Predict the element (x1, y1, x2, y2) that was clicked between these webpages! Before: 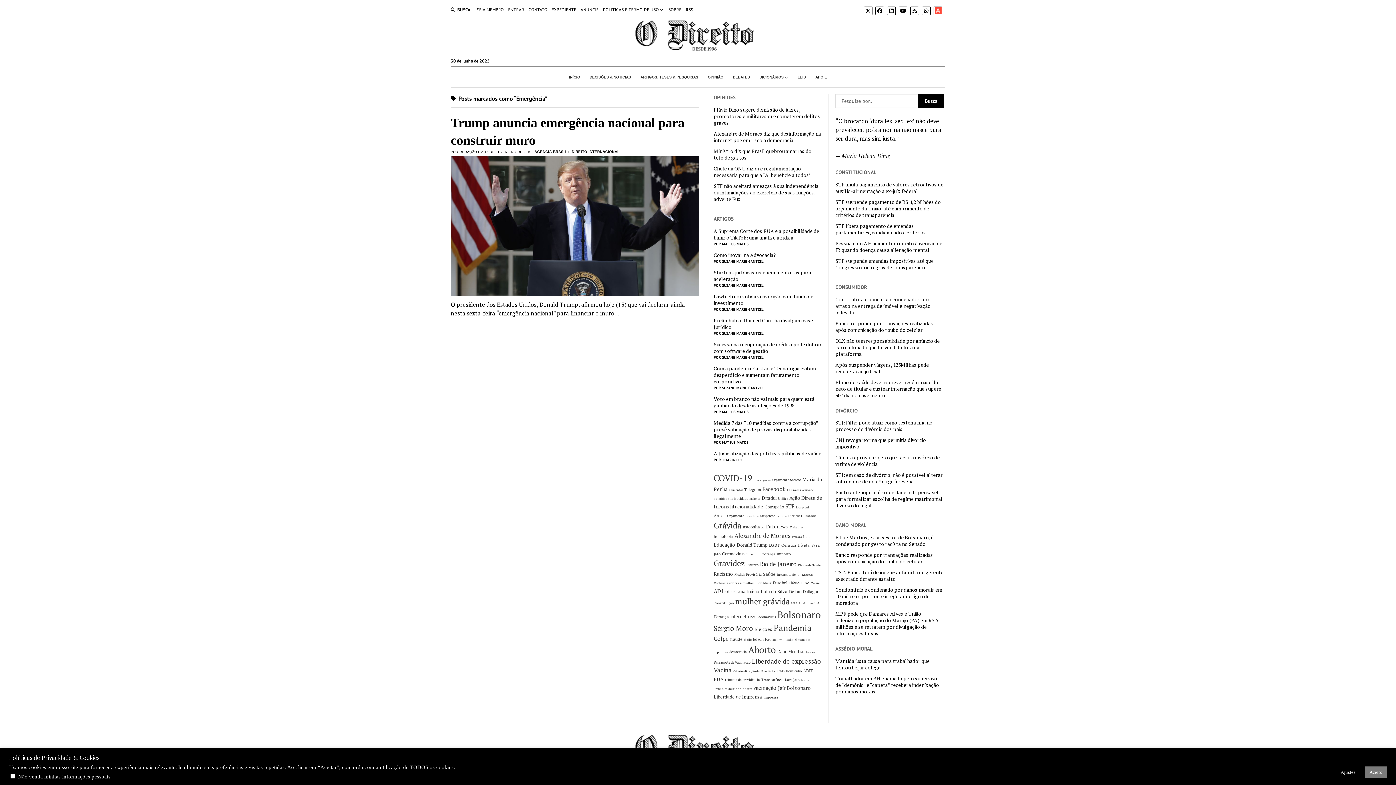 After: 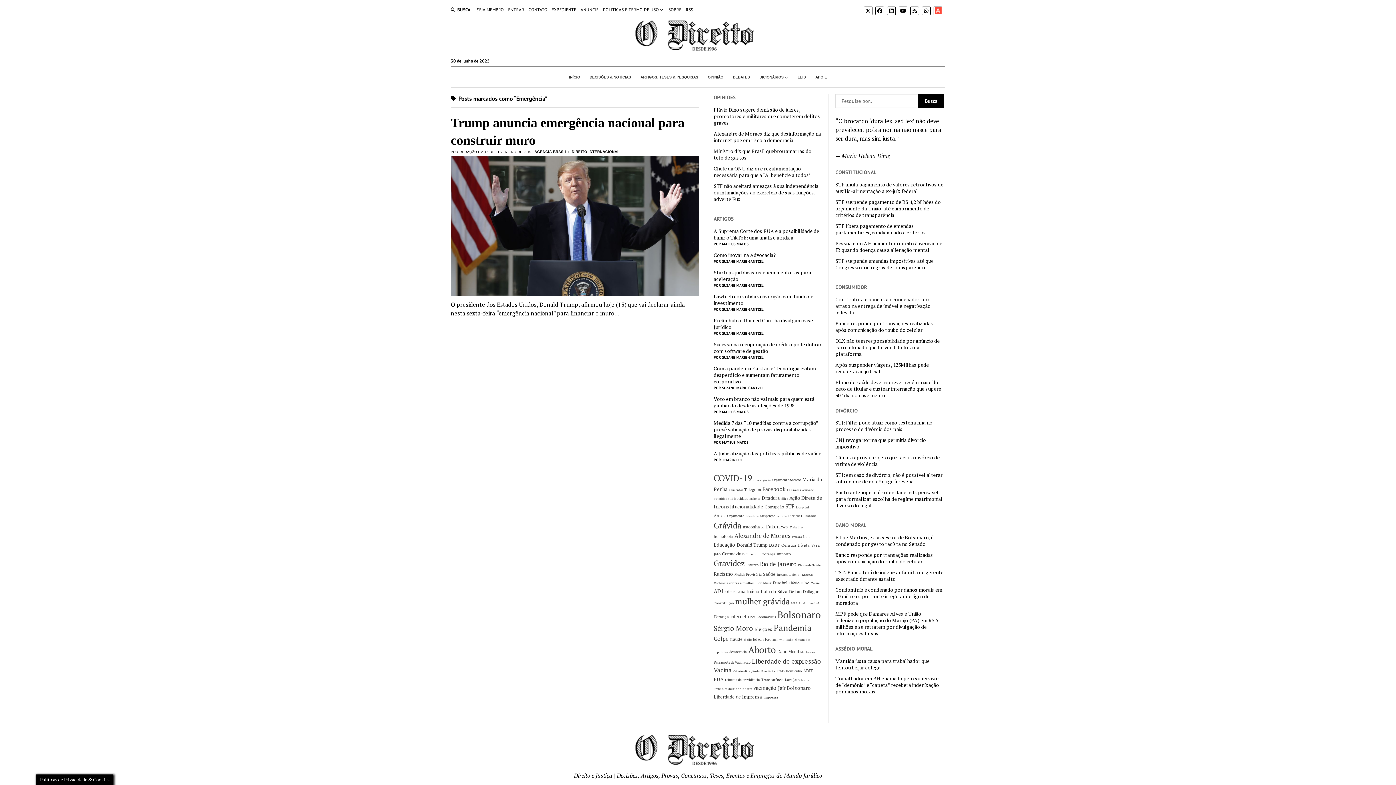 Action: bbox: (1365, 766, 1387, 778) label: Aceito